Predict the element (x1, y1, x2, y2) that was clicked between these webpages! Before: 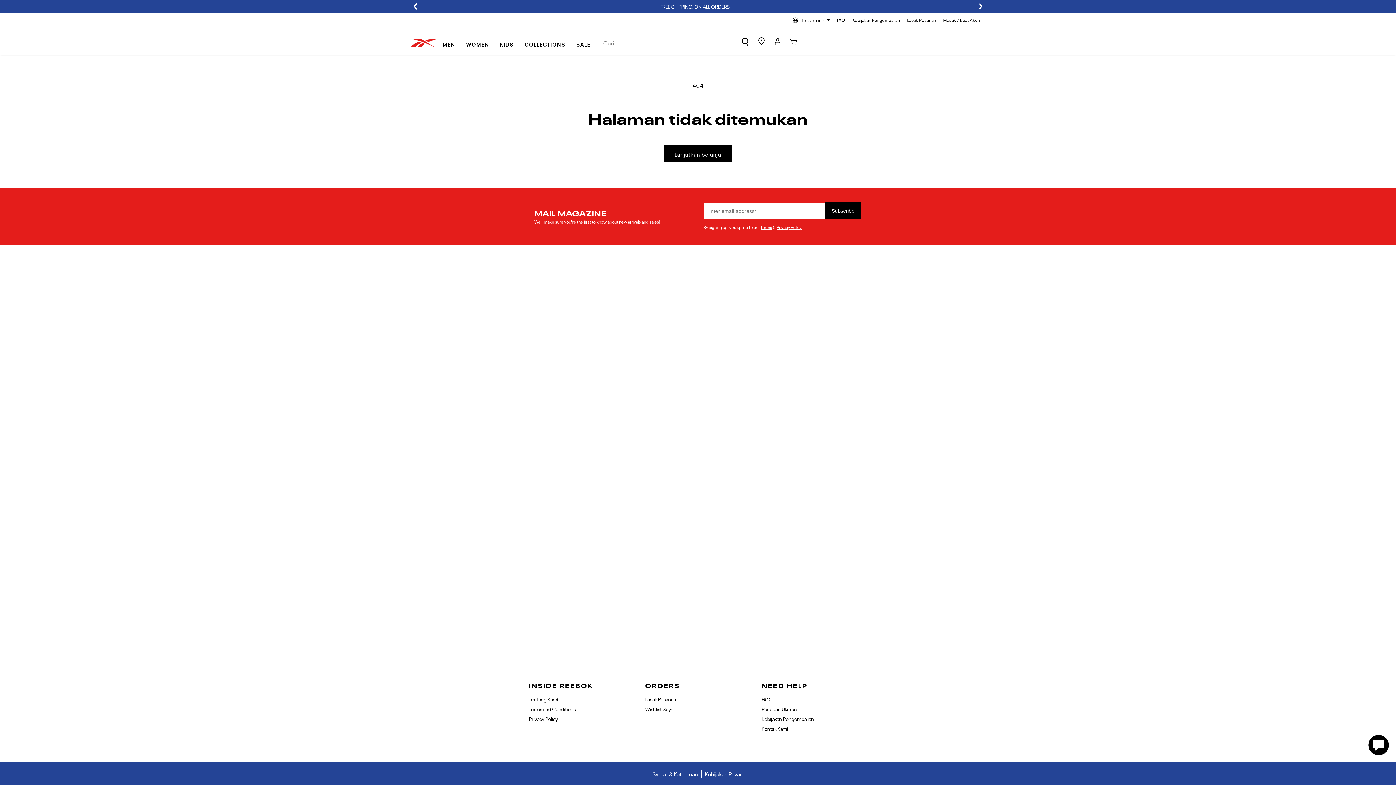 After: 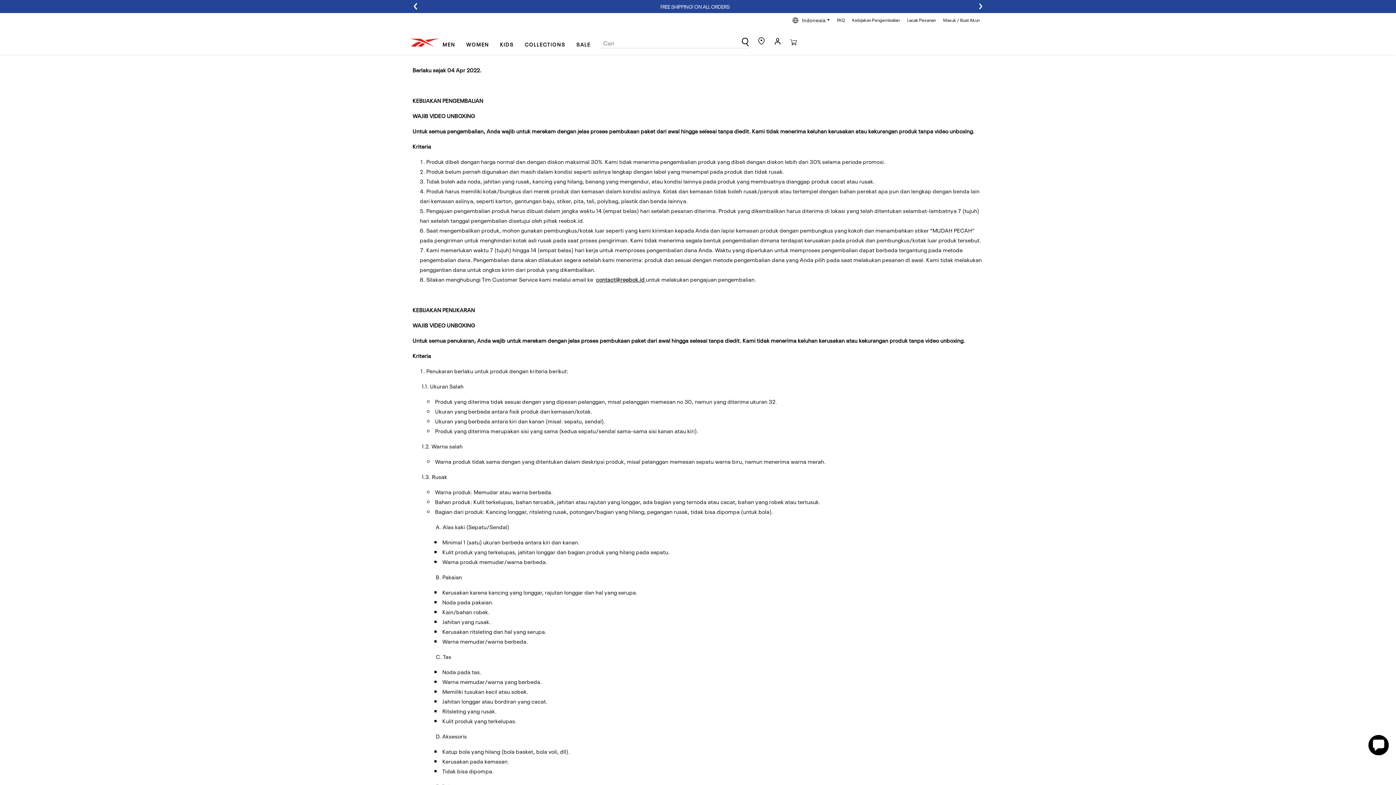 Action: label: Kebijakan Pengembalian bbox: (761, 714, 814, 723)